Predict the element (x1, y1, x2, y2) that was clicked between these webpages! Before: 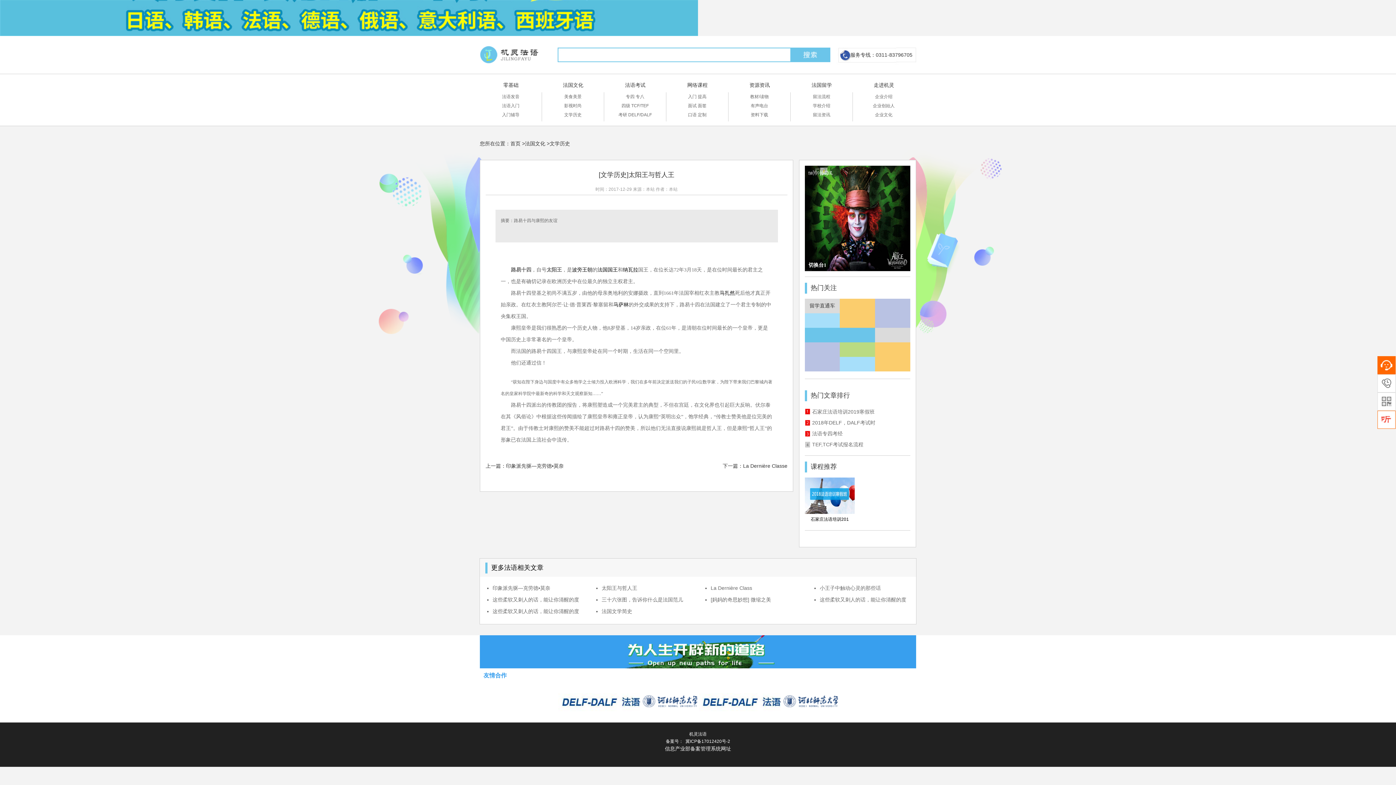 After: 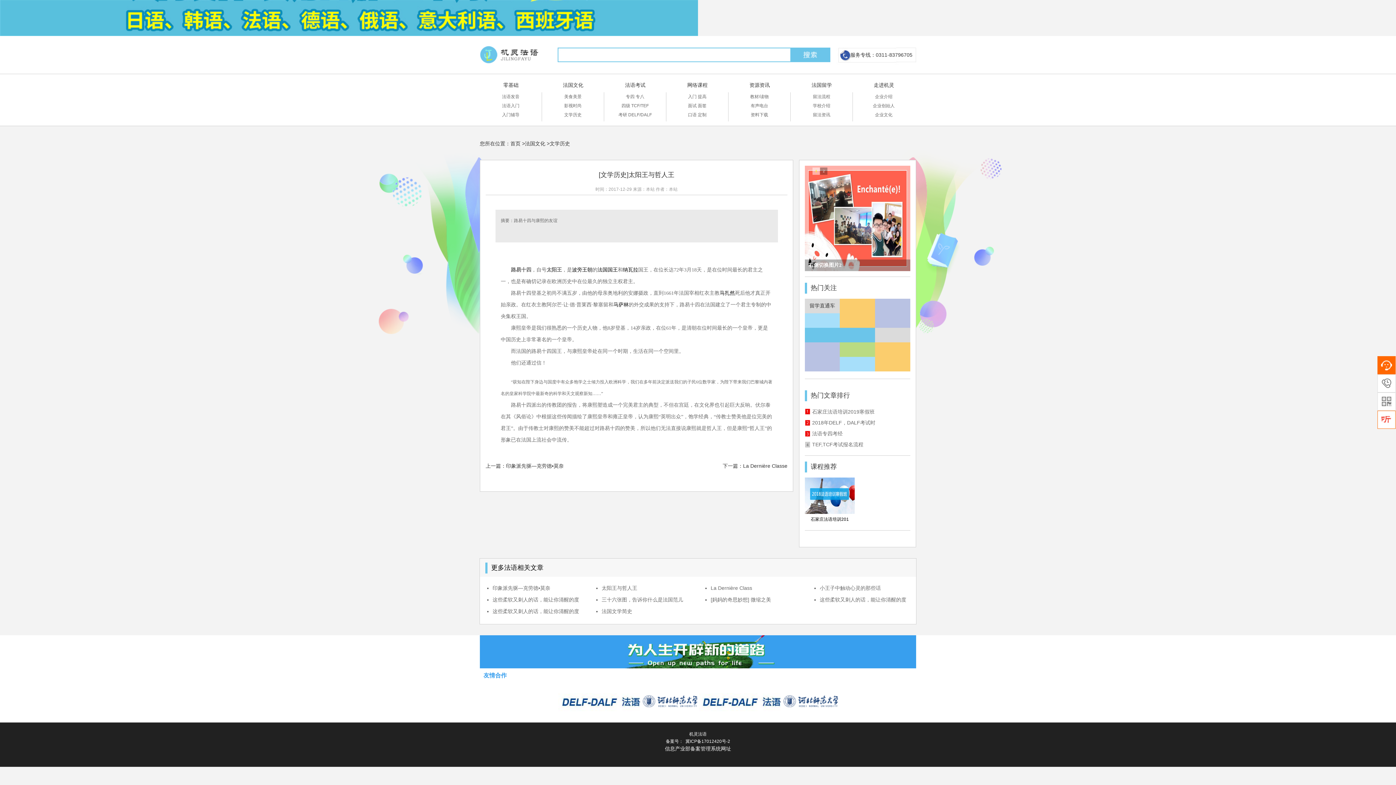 Action: bbox: (665, 746, 731, 752) label: 信息产业部备案管理系统网址